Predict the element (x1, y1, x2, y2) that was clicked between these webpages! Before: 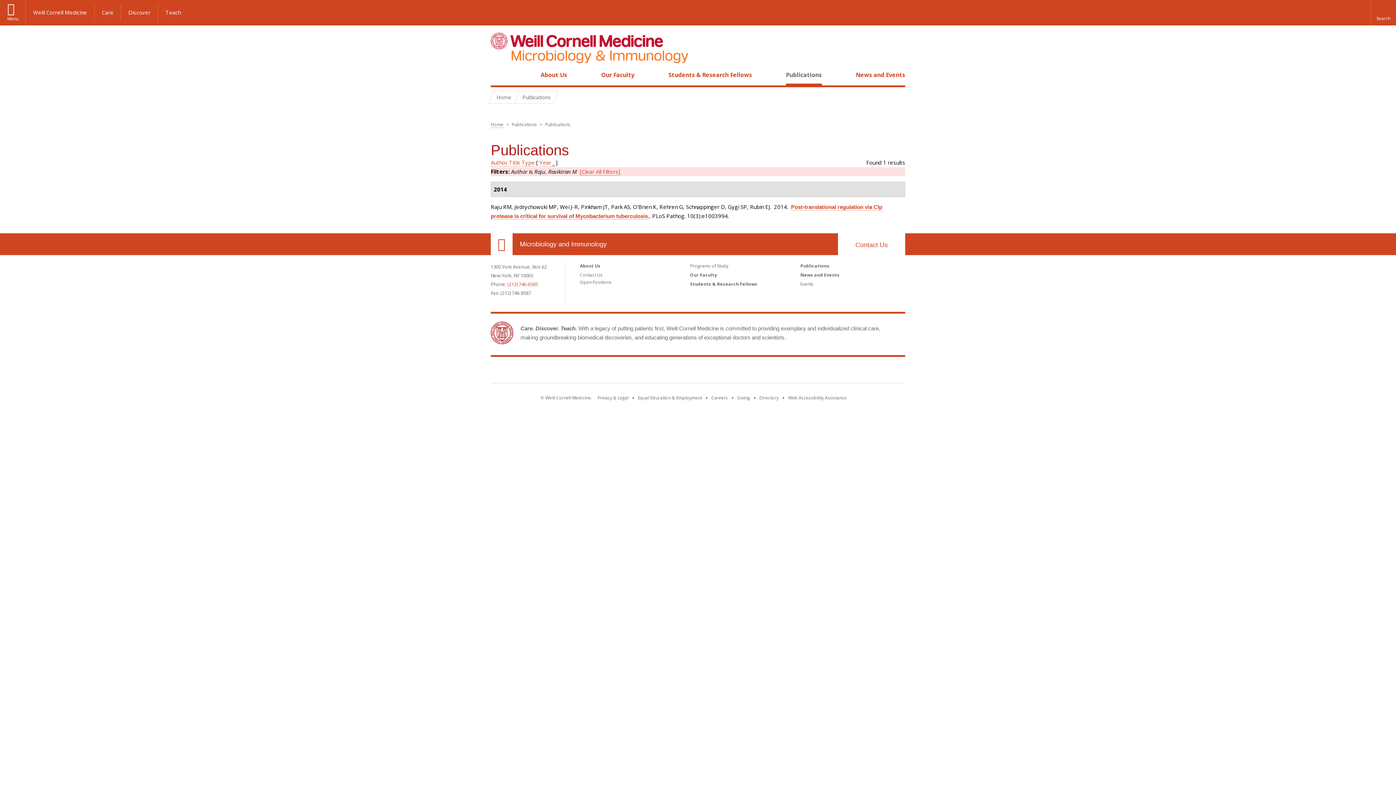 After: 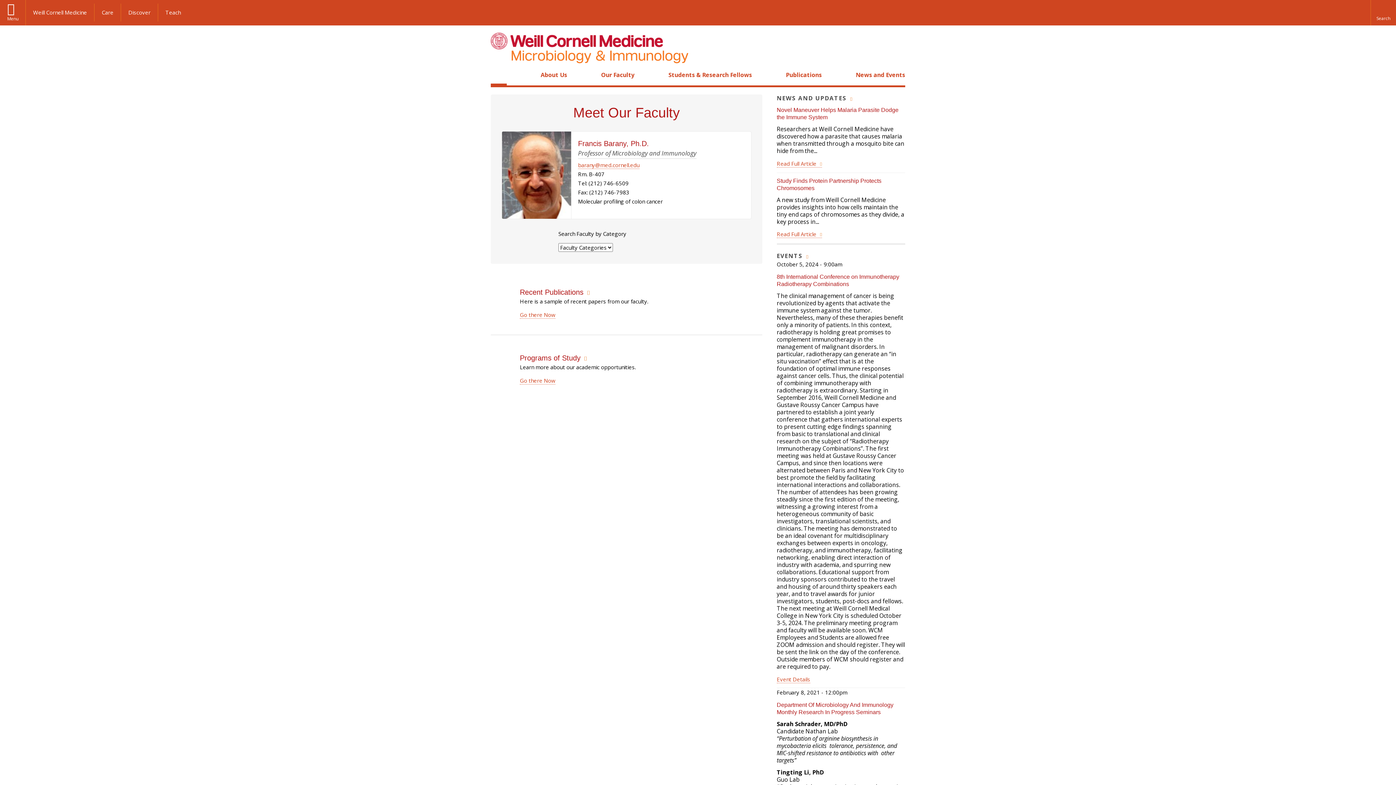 Action: bbox: (490, 32, 688, 63)